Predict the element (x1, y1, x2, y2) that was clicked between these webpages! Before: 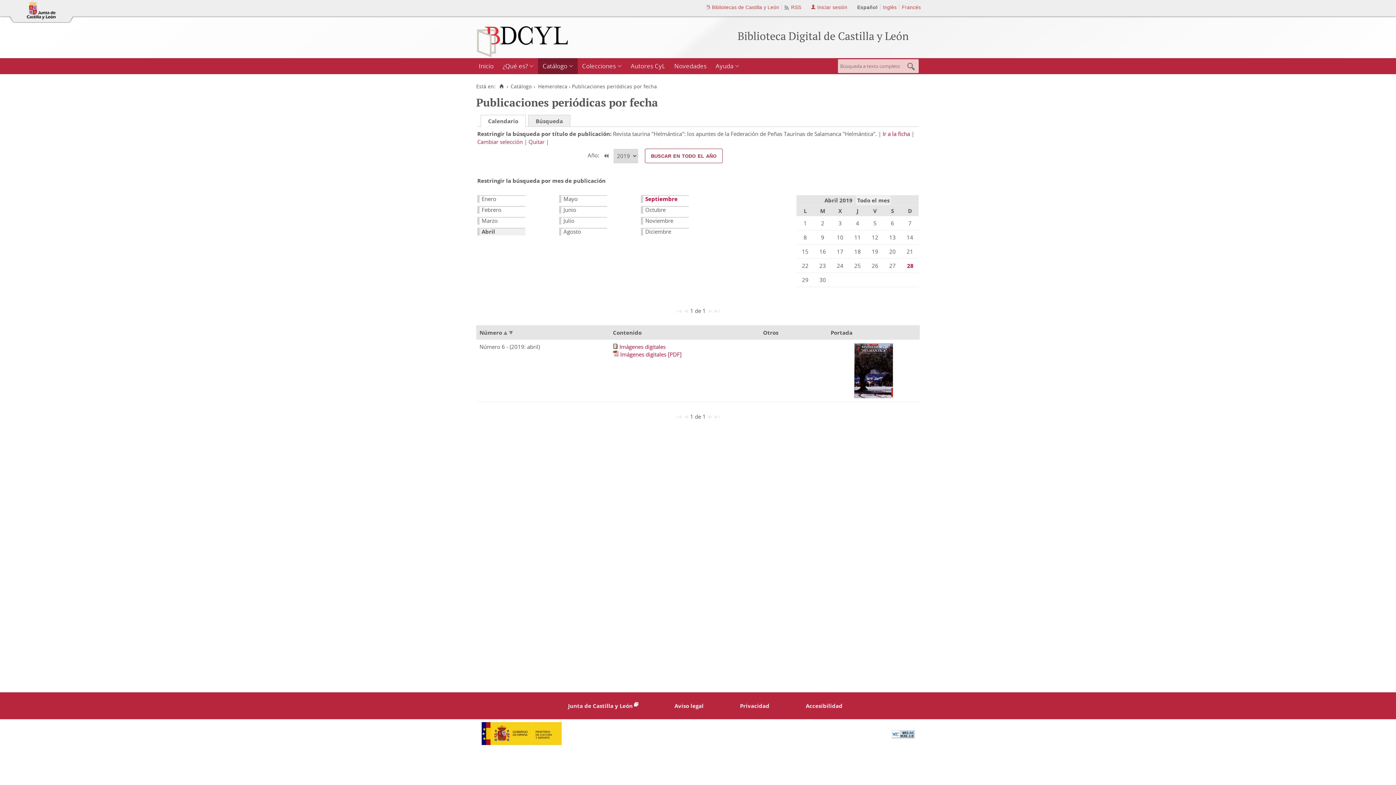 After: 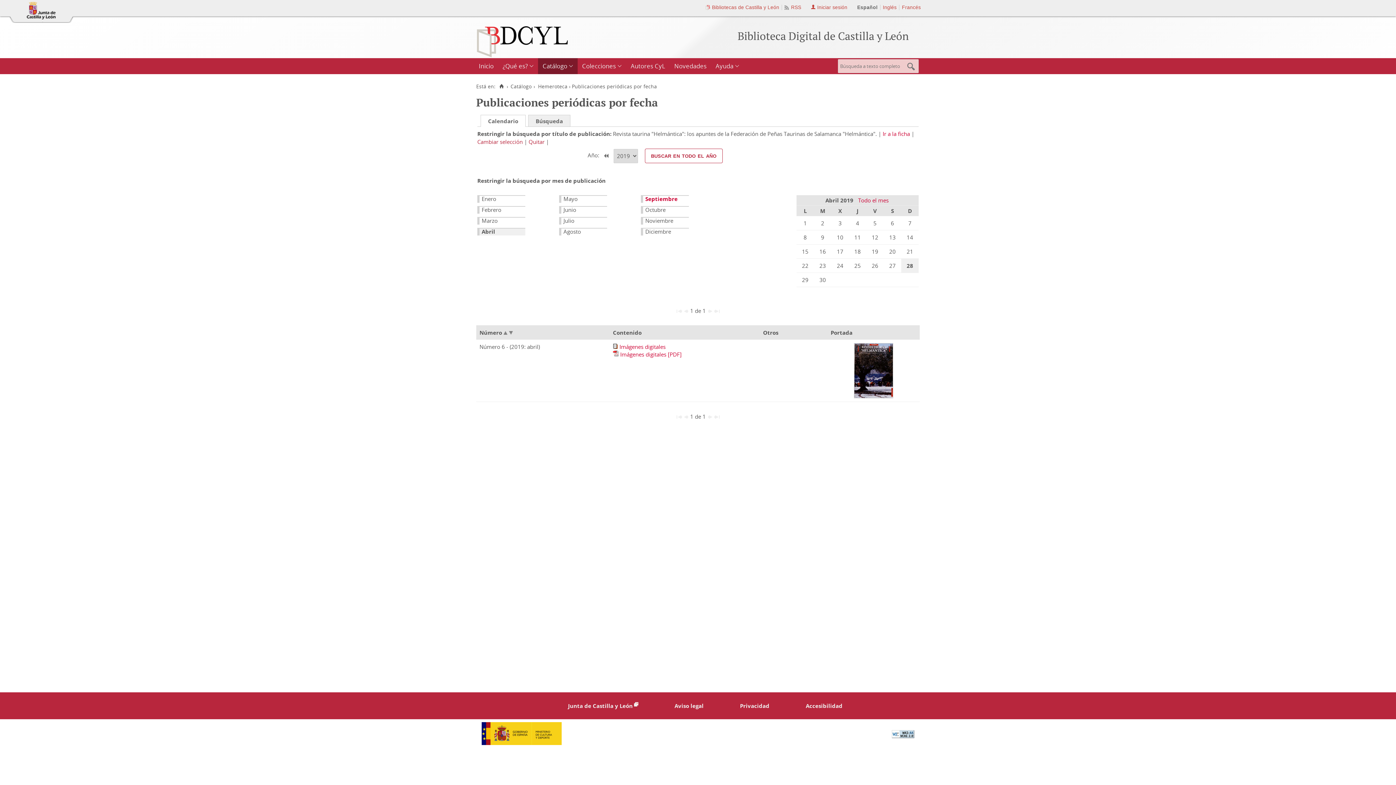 Action: label: 28 bbox: (907, 262, 913, 269)